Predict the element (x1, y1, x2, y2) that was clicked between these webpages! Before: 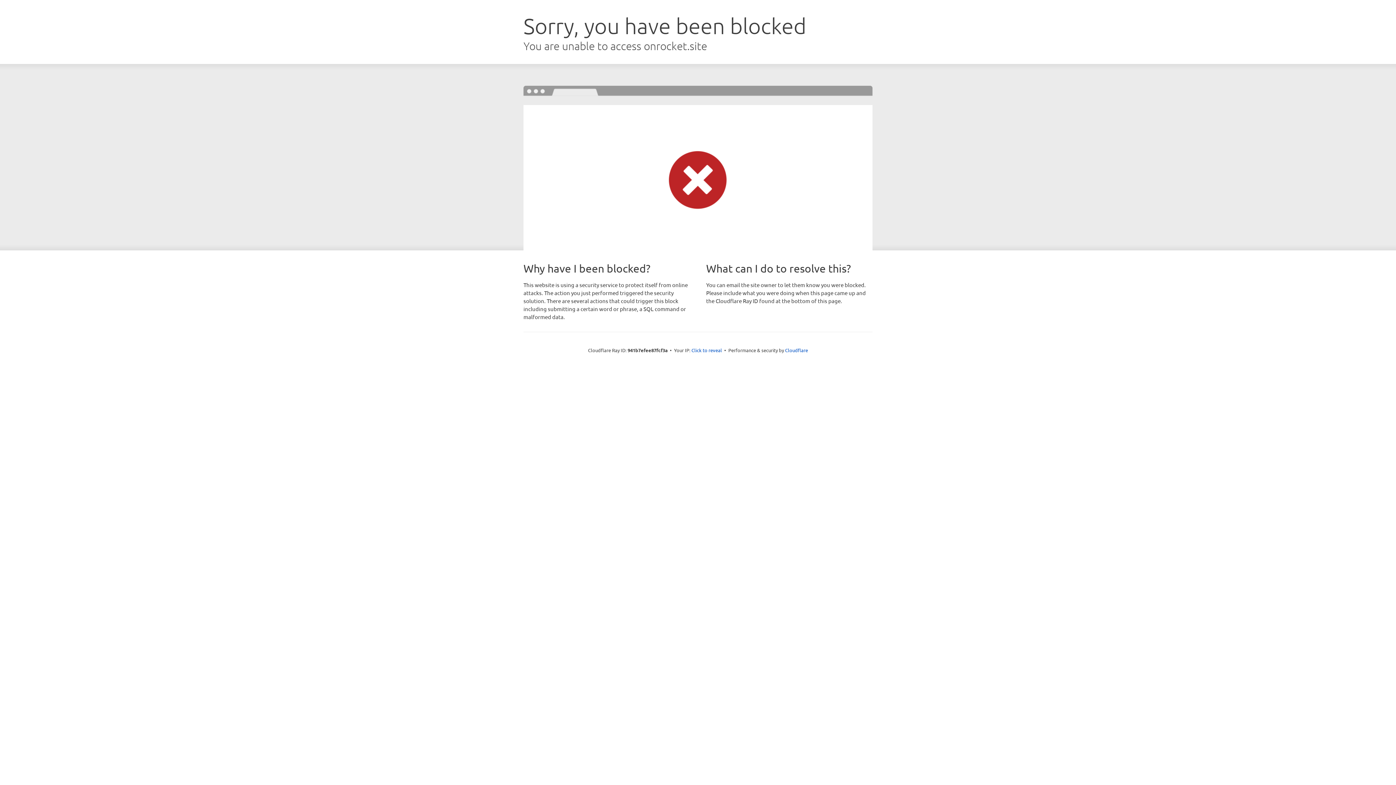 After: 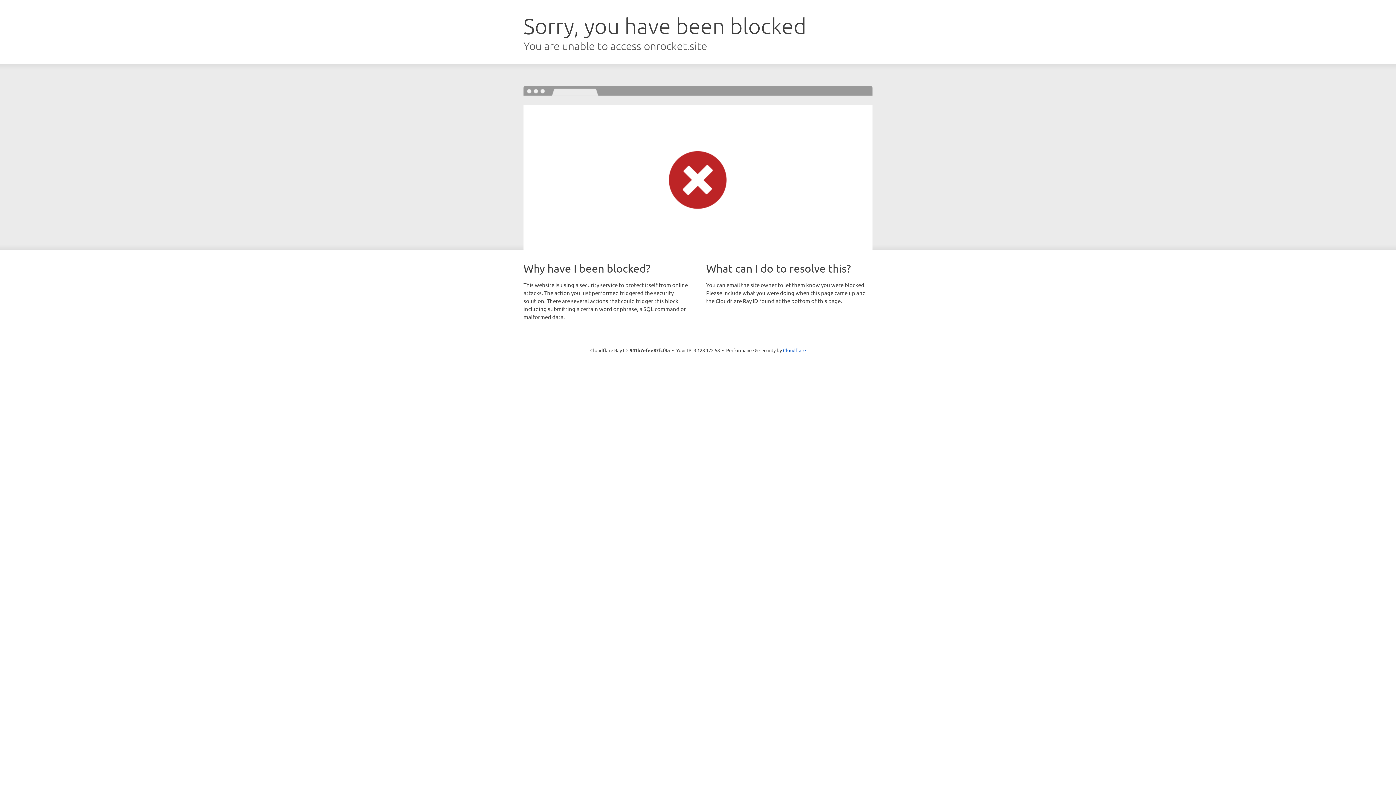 Action: bbox: (691, 346, 722, 353) label: Click to reveal